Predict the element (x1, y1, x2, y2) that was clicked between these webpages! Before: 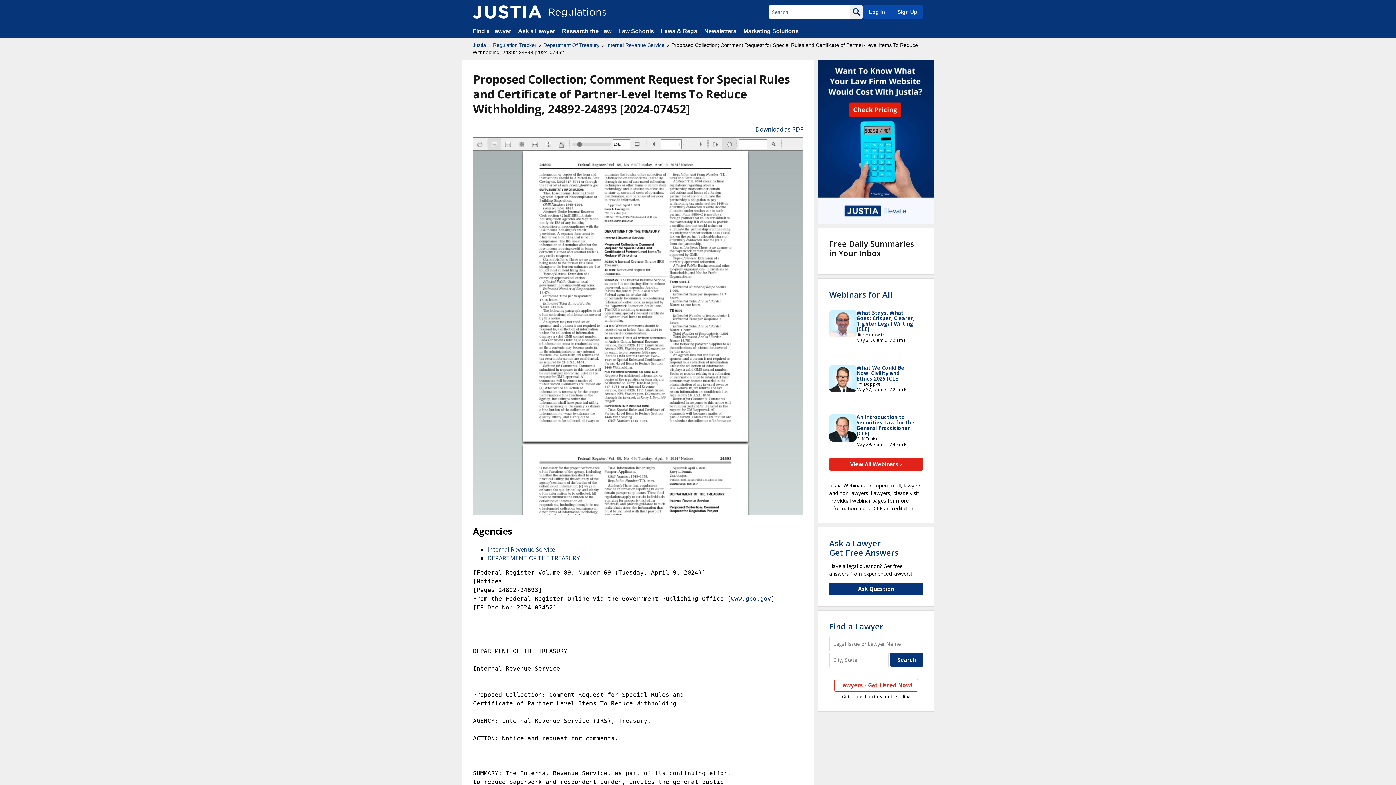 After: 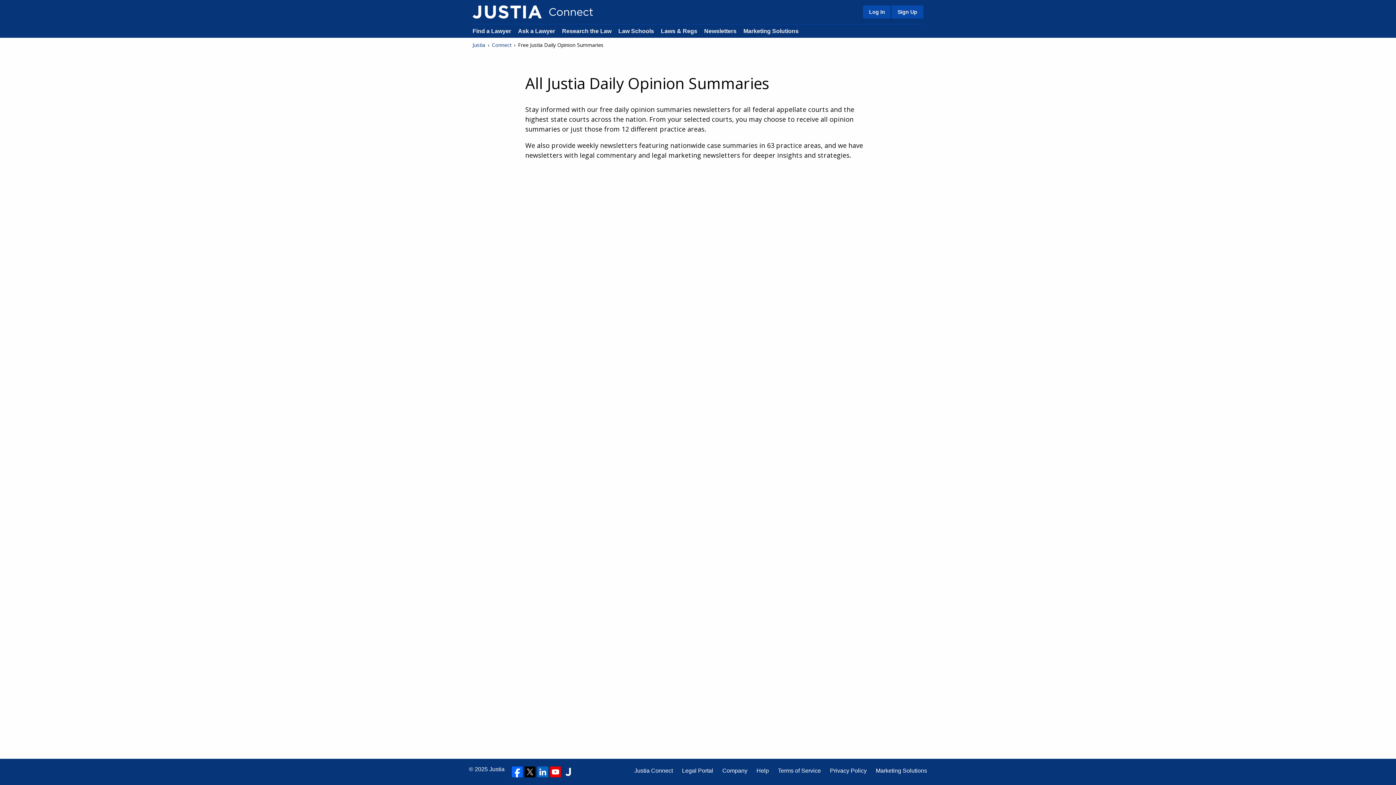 Action: label: Newsletters bbox: (704, 28, 736, 34)